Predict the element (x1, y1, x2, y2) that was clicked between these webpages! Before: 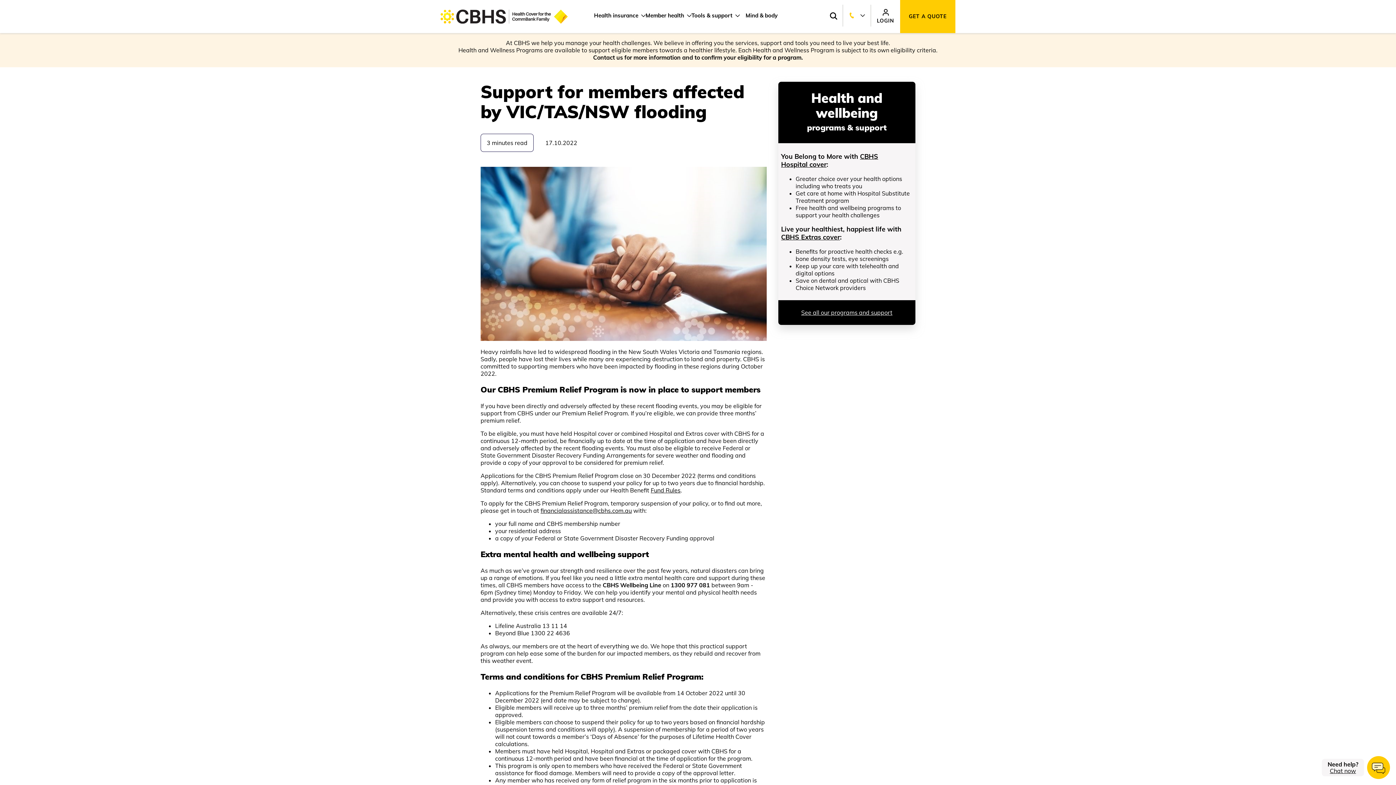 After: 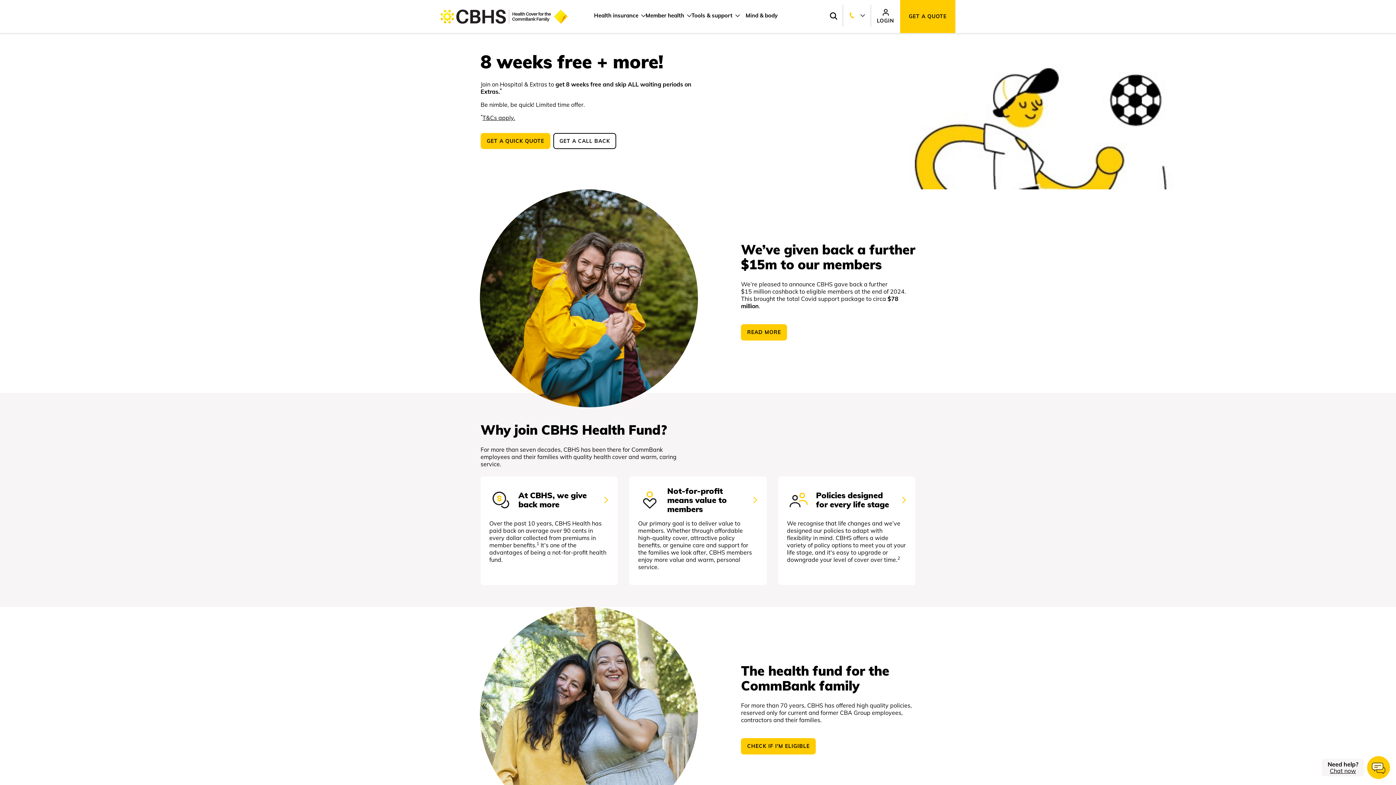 Action: label: Go to home page bbox: (440, 9, 568, 23)